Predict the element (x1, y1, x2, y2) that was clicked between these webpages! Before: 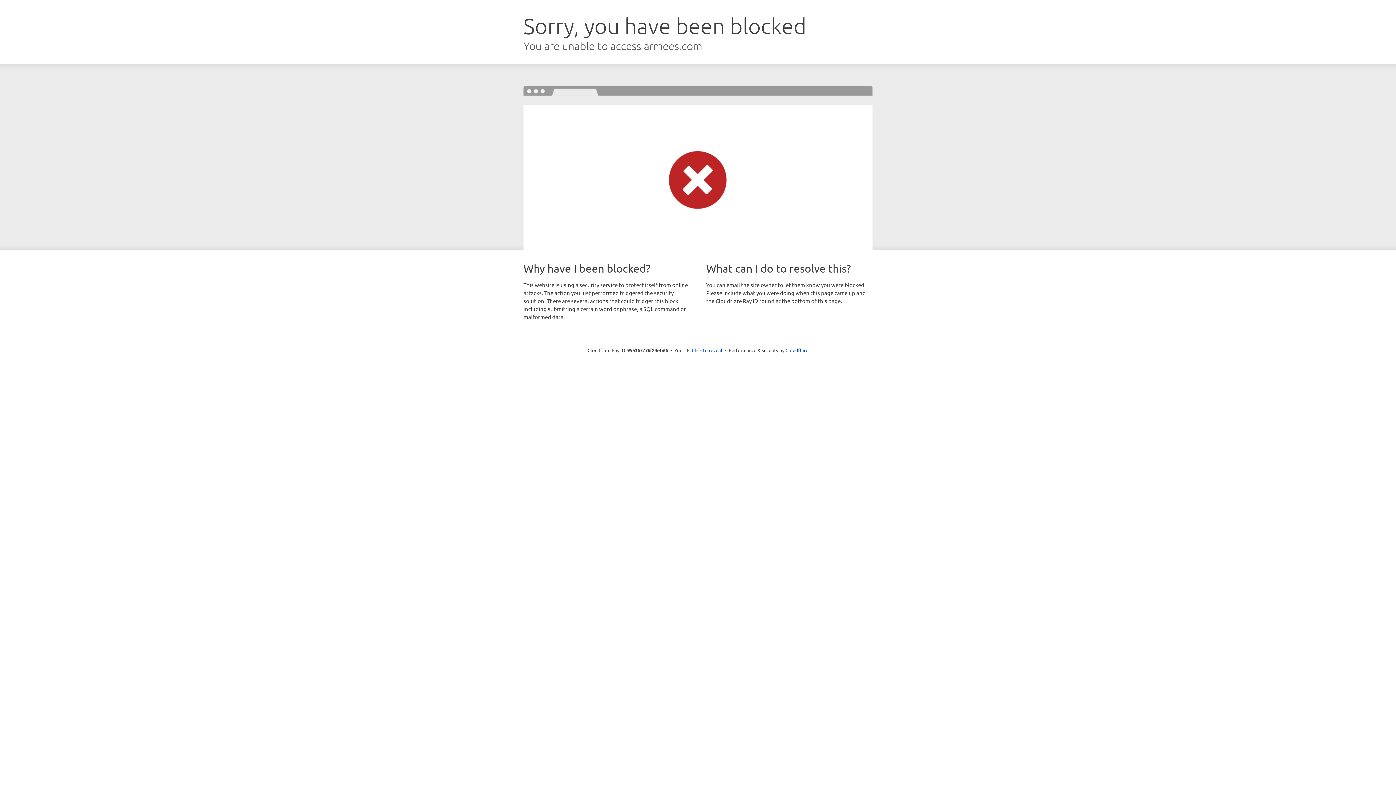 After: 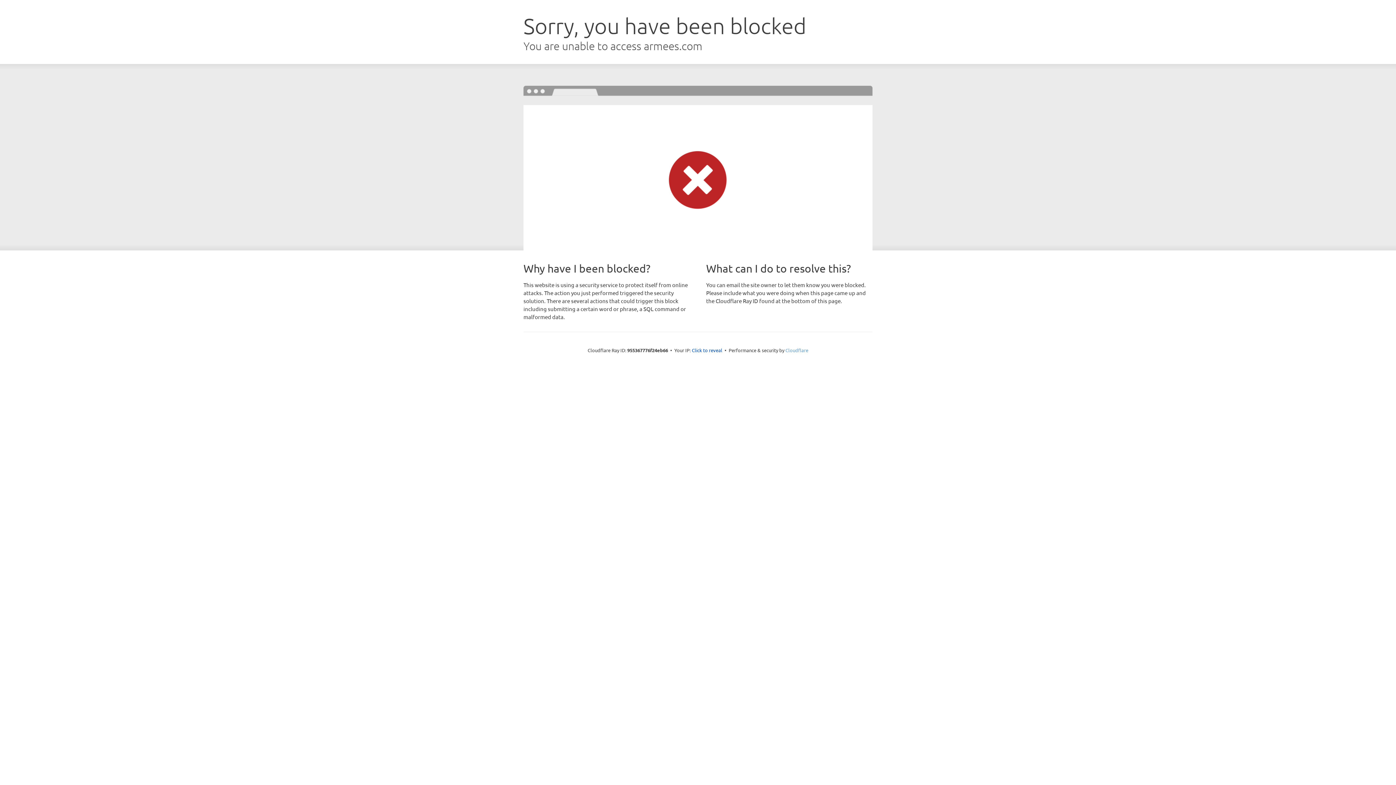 Action: bbox: (785, 347, 808, 353) label: Cloudflare